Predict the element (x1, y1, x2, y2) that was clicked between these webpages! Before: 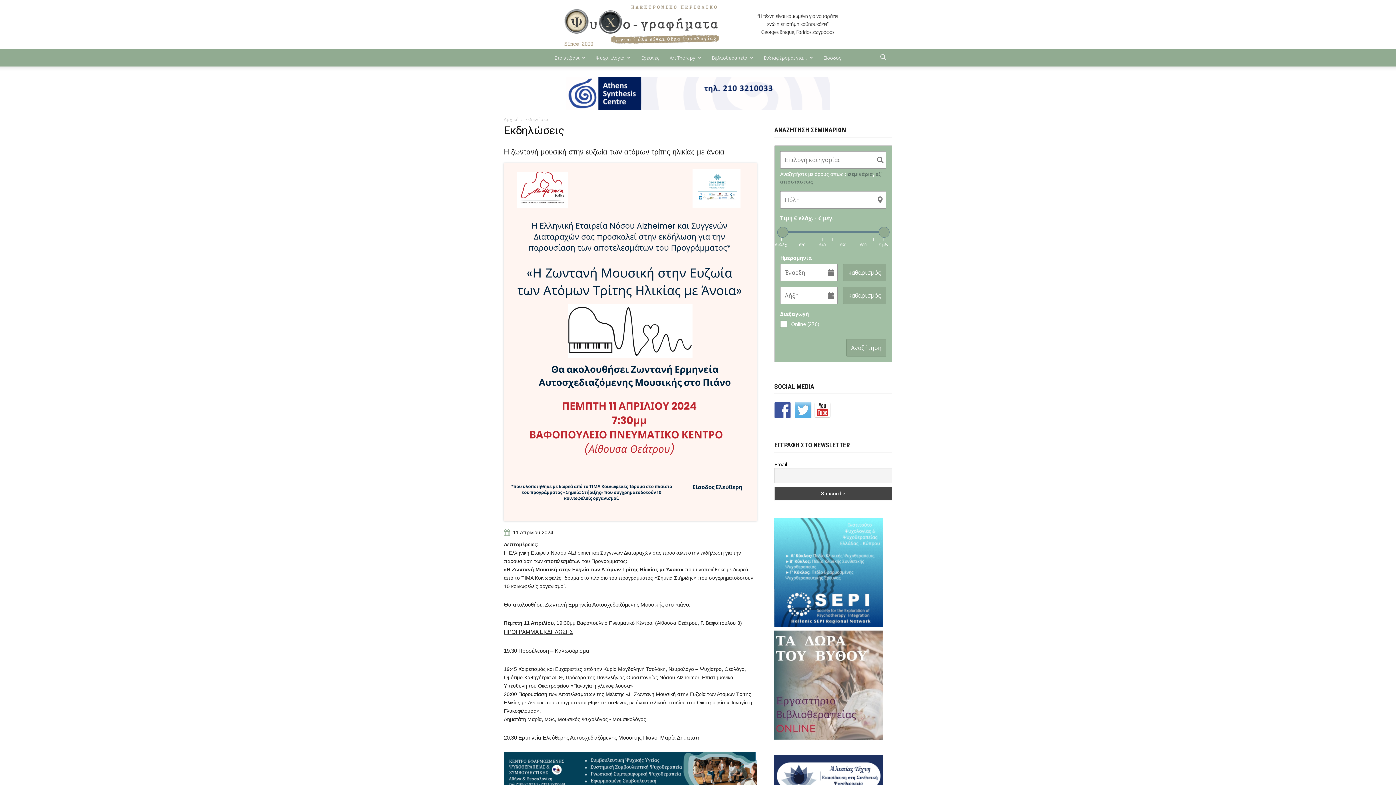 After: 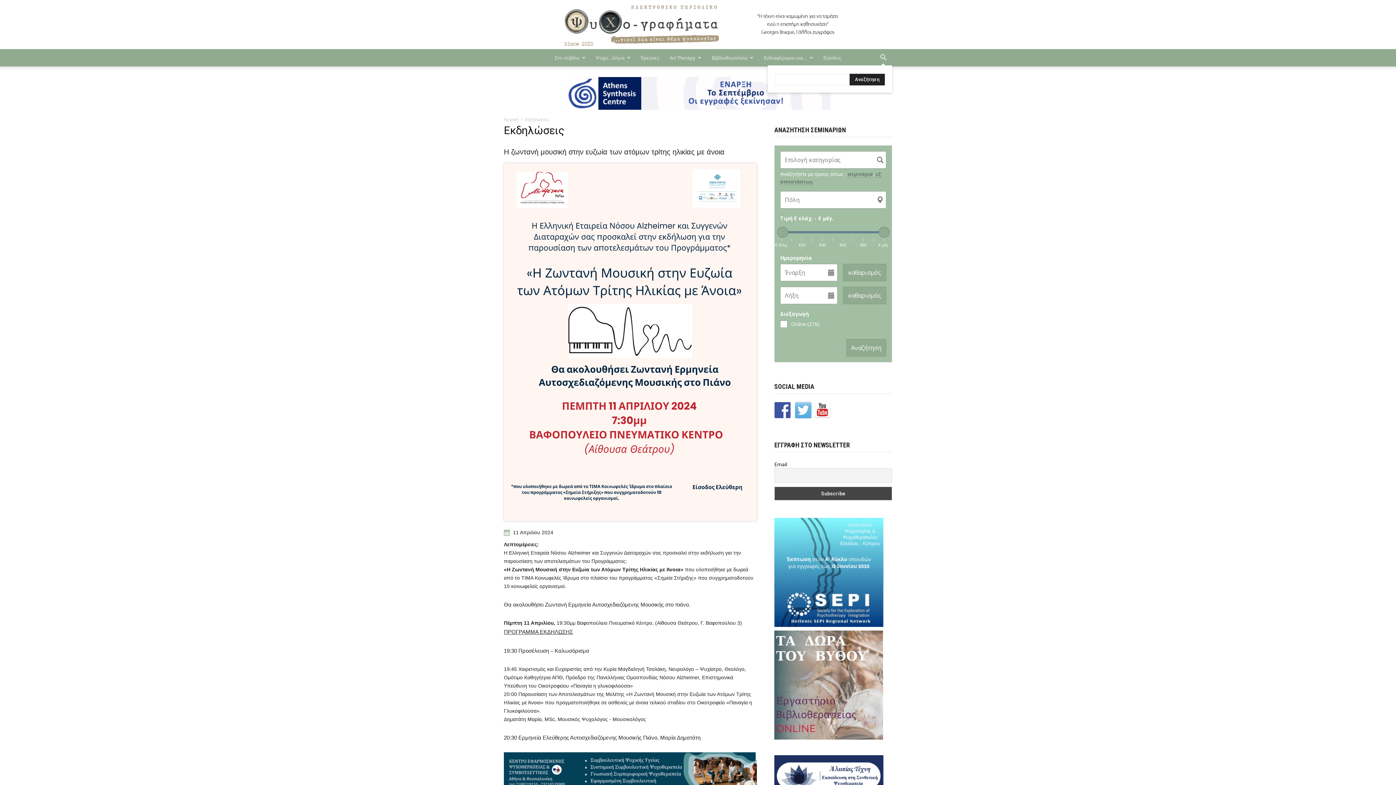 Action: bbox: (874, 54, 892, 61)